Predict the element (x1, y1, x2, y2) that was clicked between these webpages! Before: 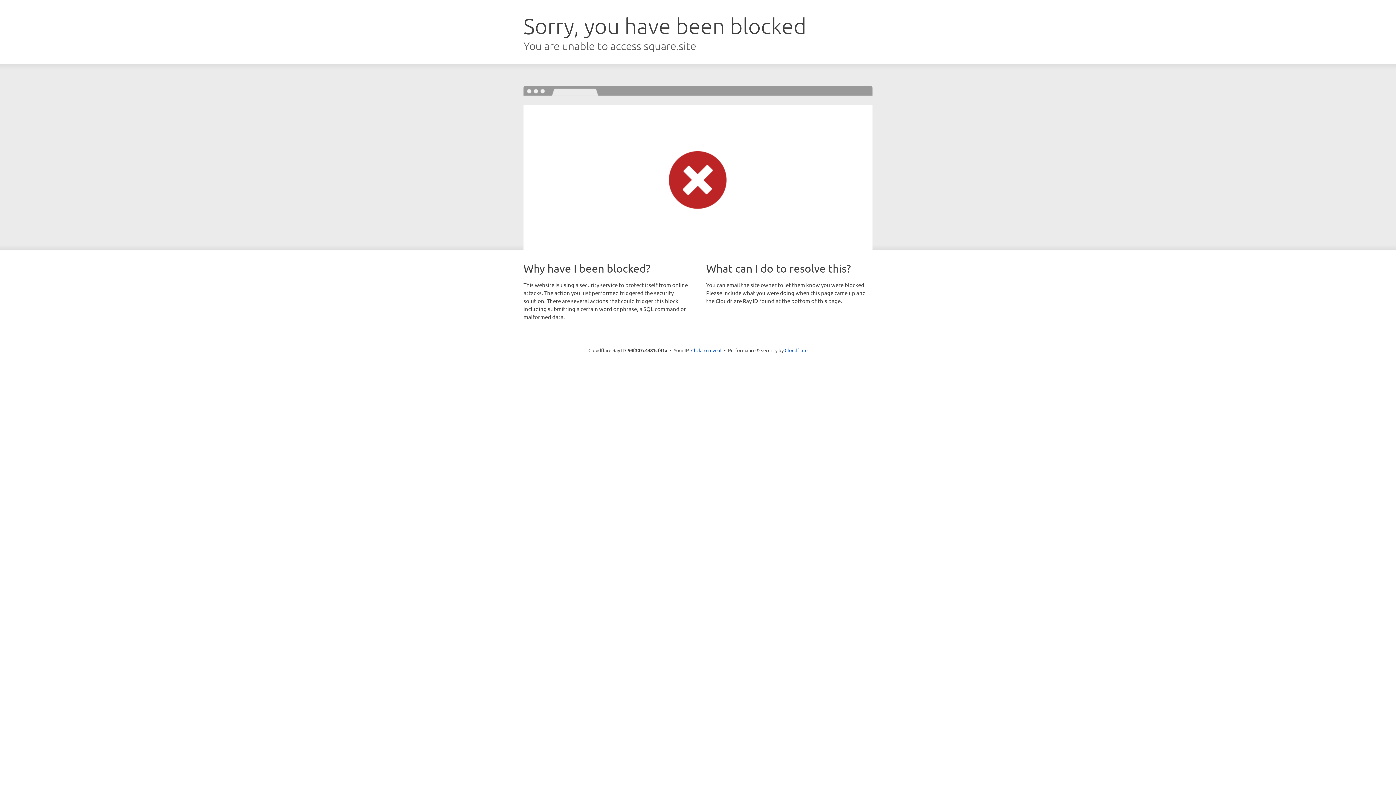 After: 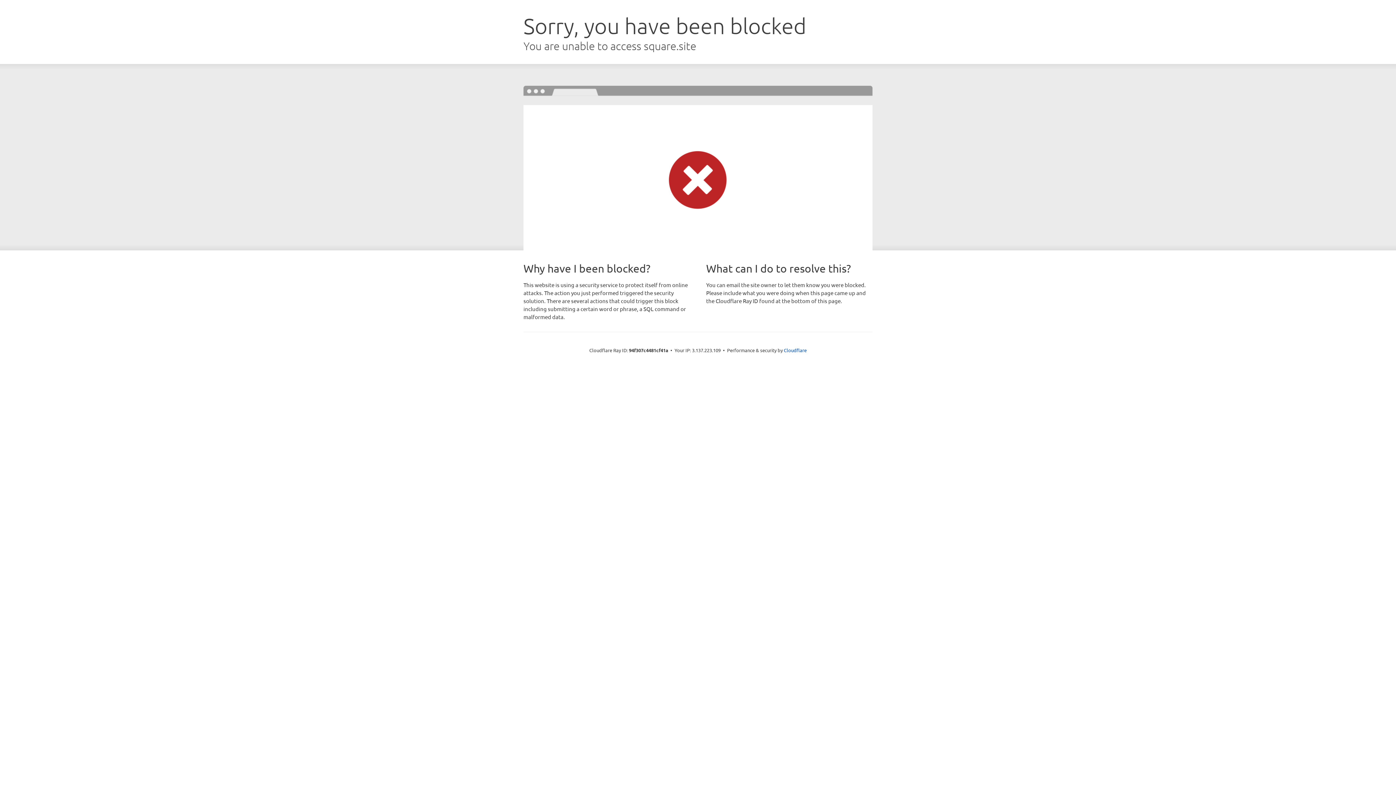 Action: label: Click to reveal bbox: (691, 346, 721, 353)